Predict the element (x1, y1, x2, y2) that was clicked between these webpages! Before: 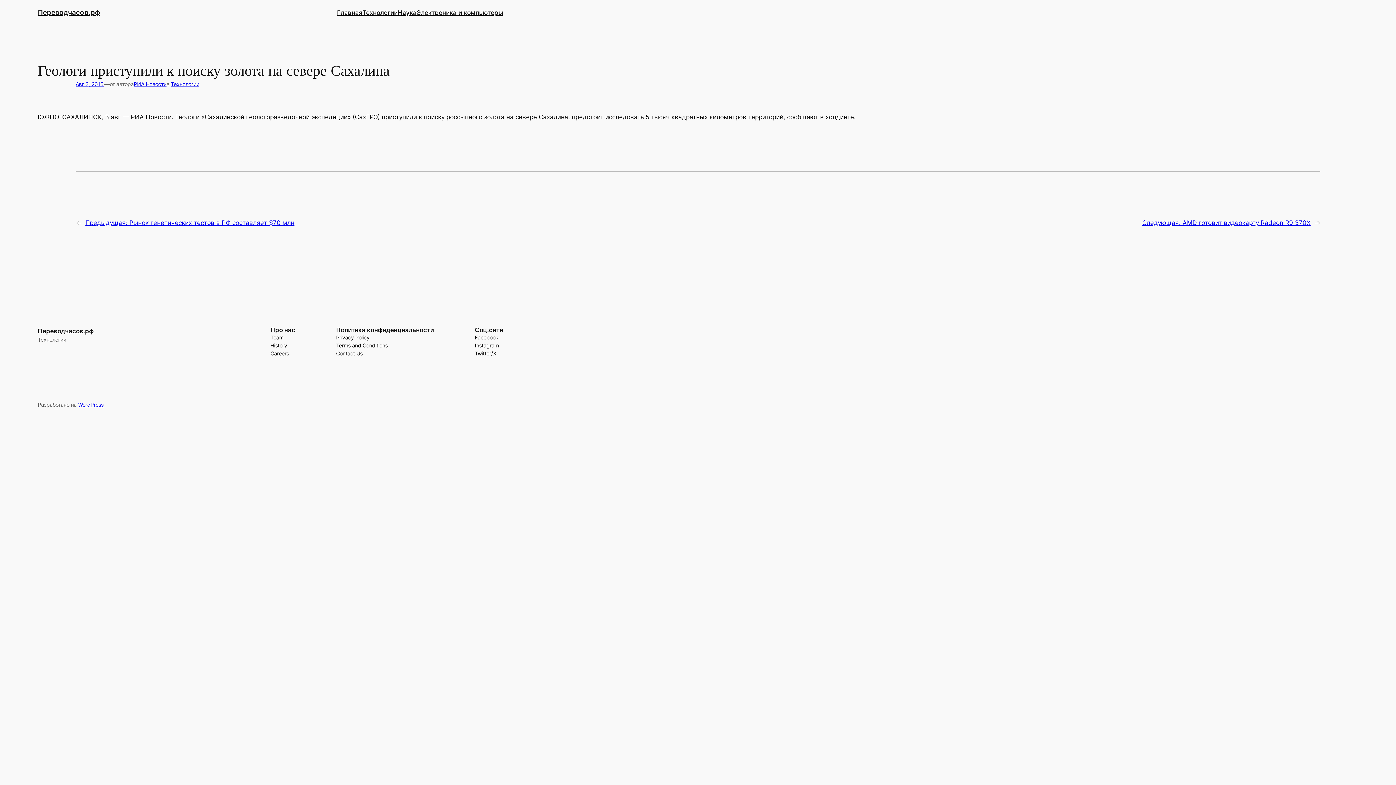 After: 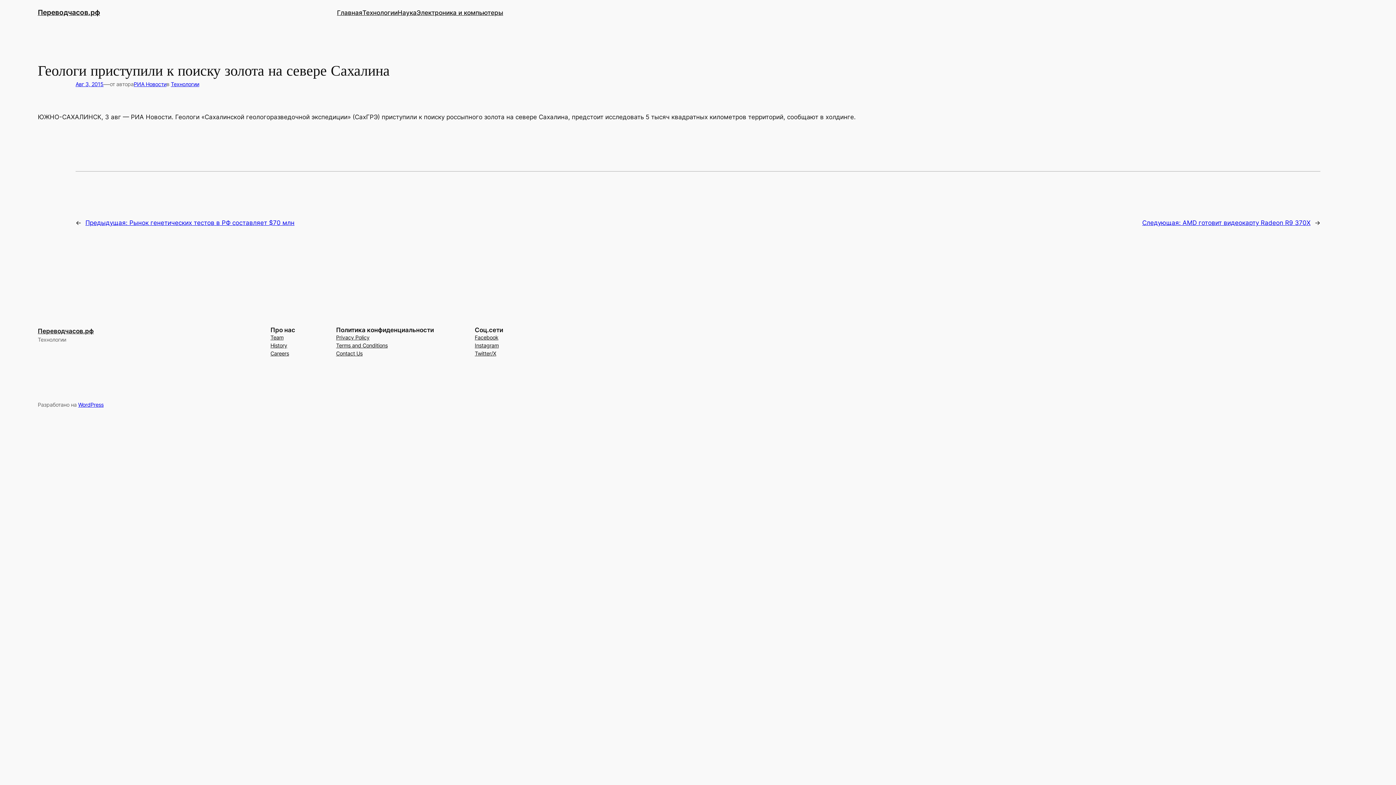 Action: bbox: (474, 349, 496, 357) label: Twitter/X